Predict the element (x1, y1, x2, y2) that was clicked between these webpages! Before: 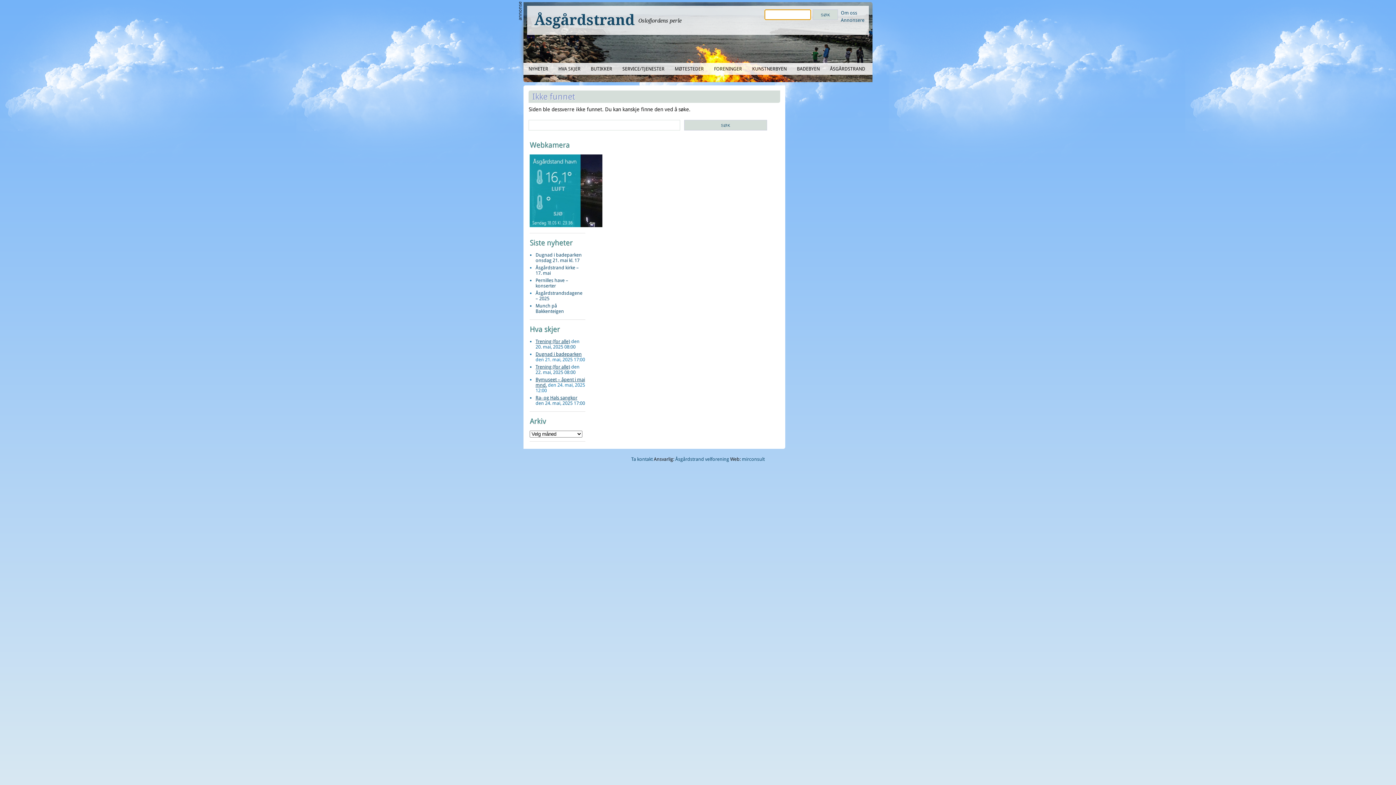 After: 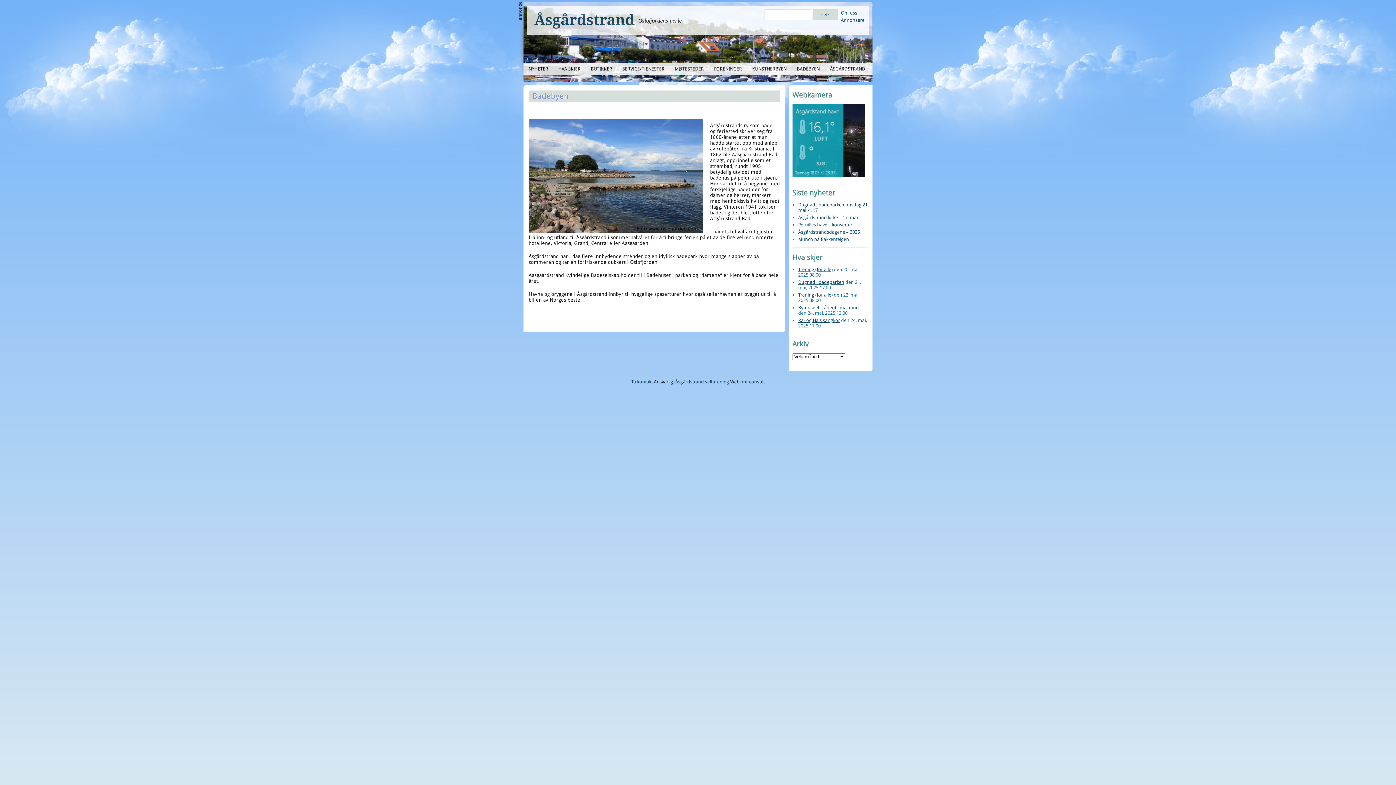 Action: bbox: (792, 62, 825, 74) label: BADEBYEN